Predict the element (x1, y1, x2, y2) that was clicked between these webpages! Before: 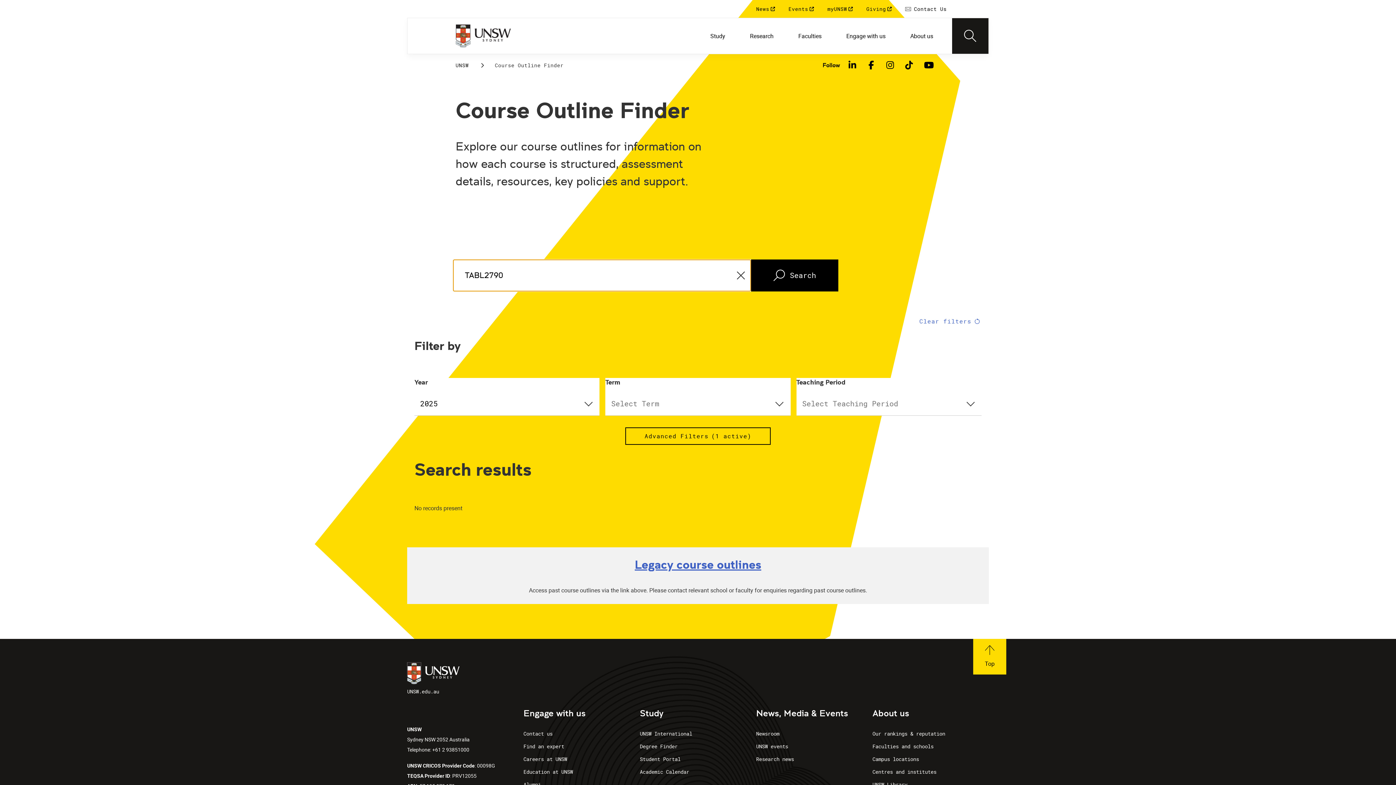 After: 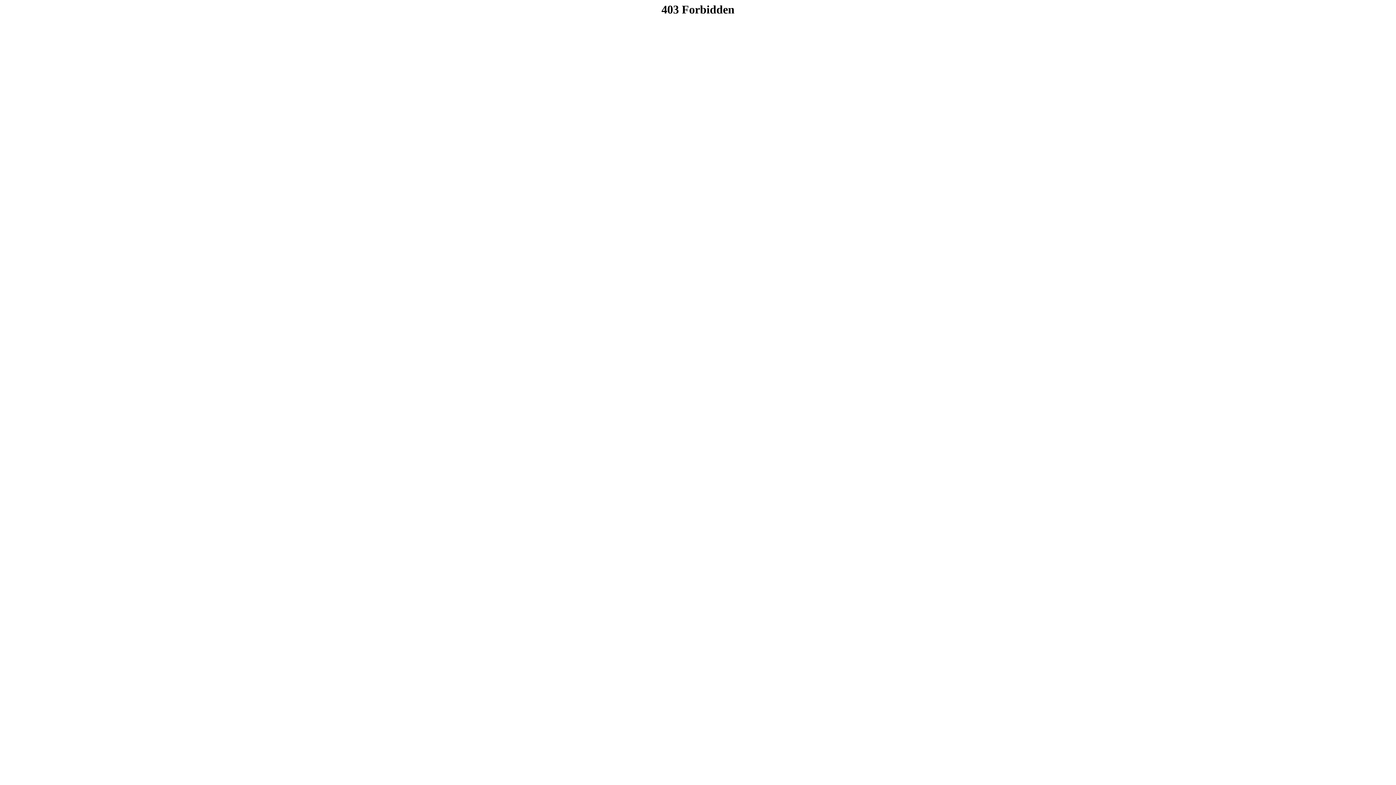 Action: label: Careers at UNSW bbox: (523, 686, 634, 698)